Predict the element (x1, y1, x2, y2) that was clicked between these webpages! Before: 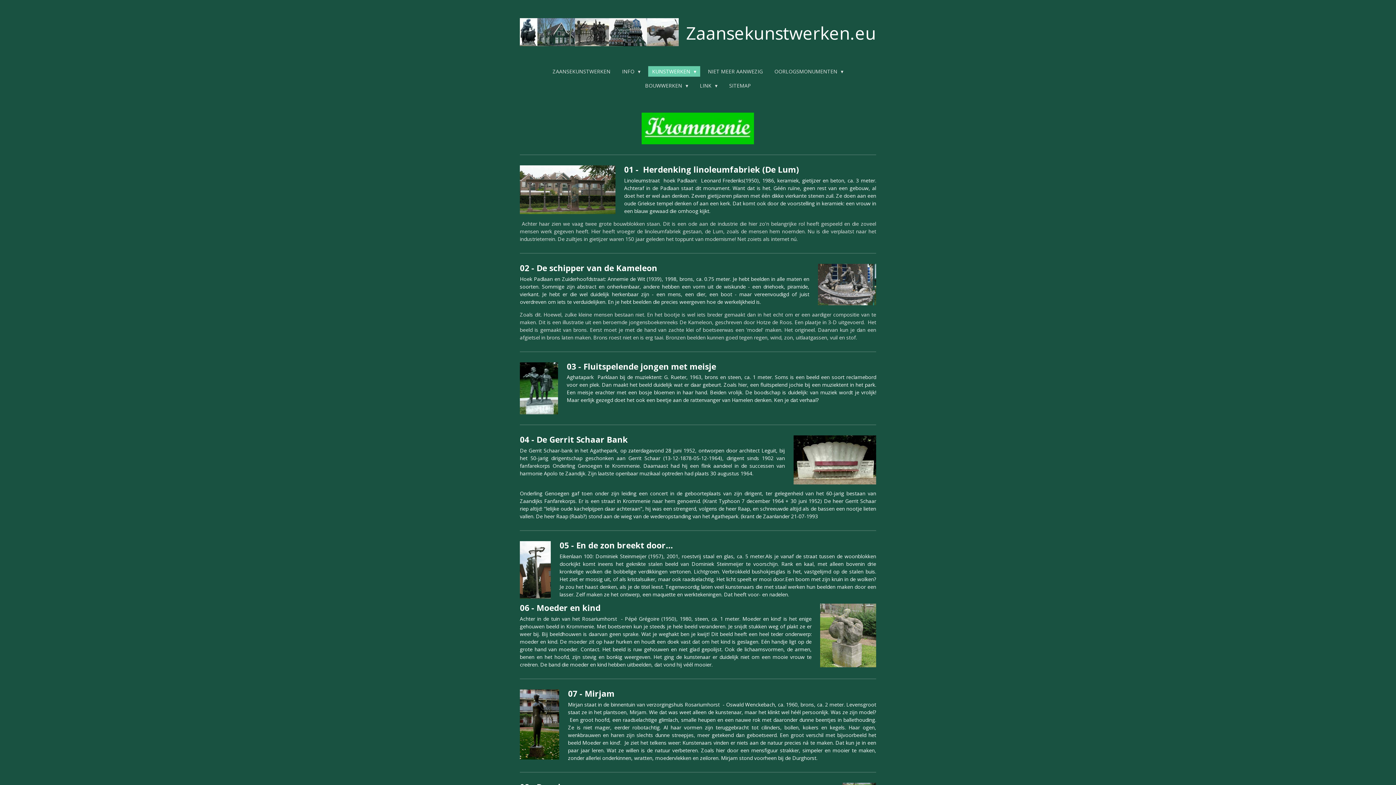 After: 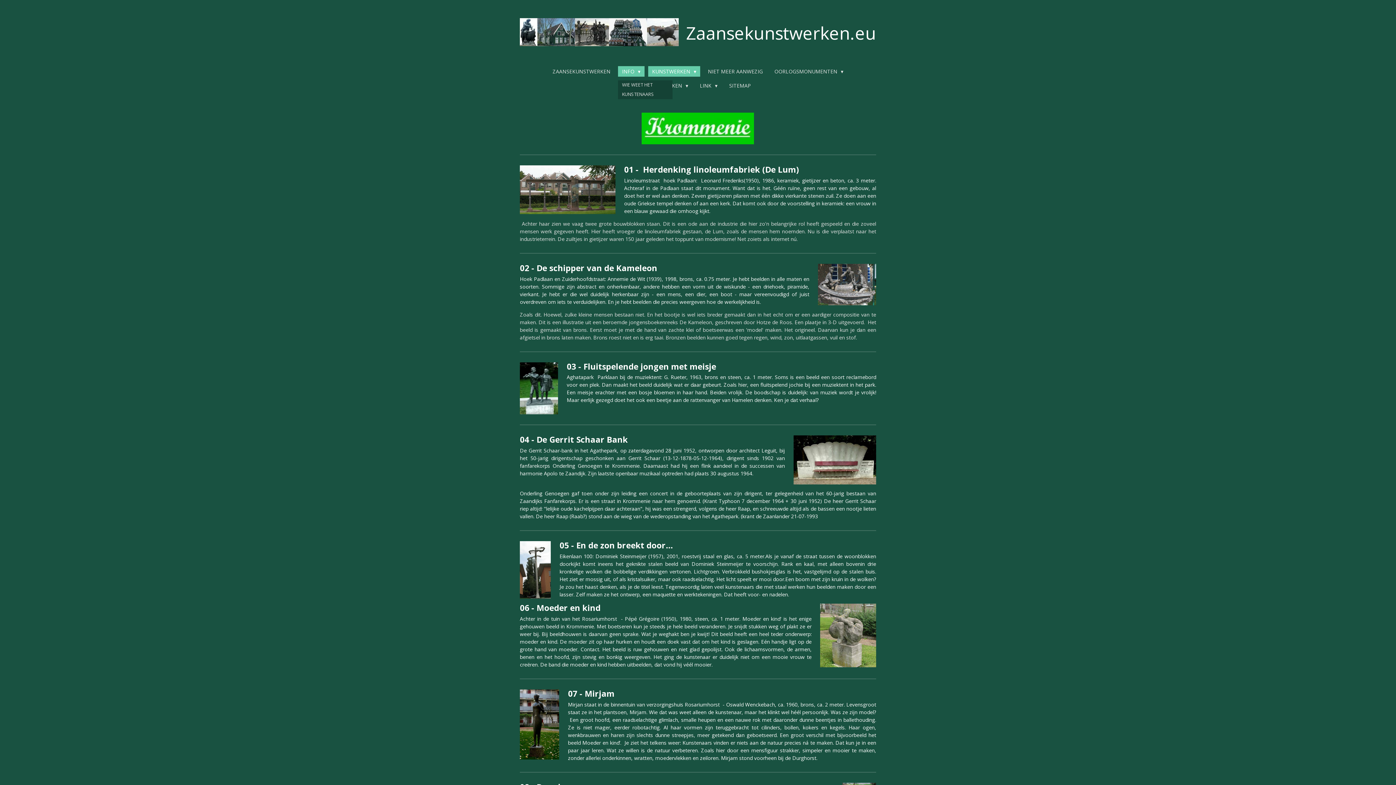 Action: bbox: (618, 66, 644, 76) label: INFO 